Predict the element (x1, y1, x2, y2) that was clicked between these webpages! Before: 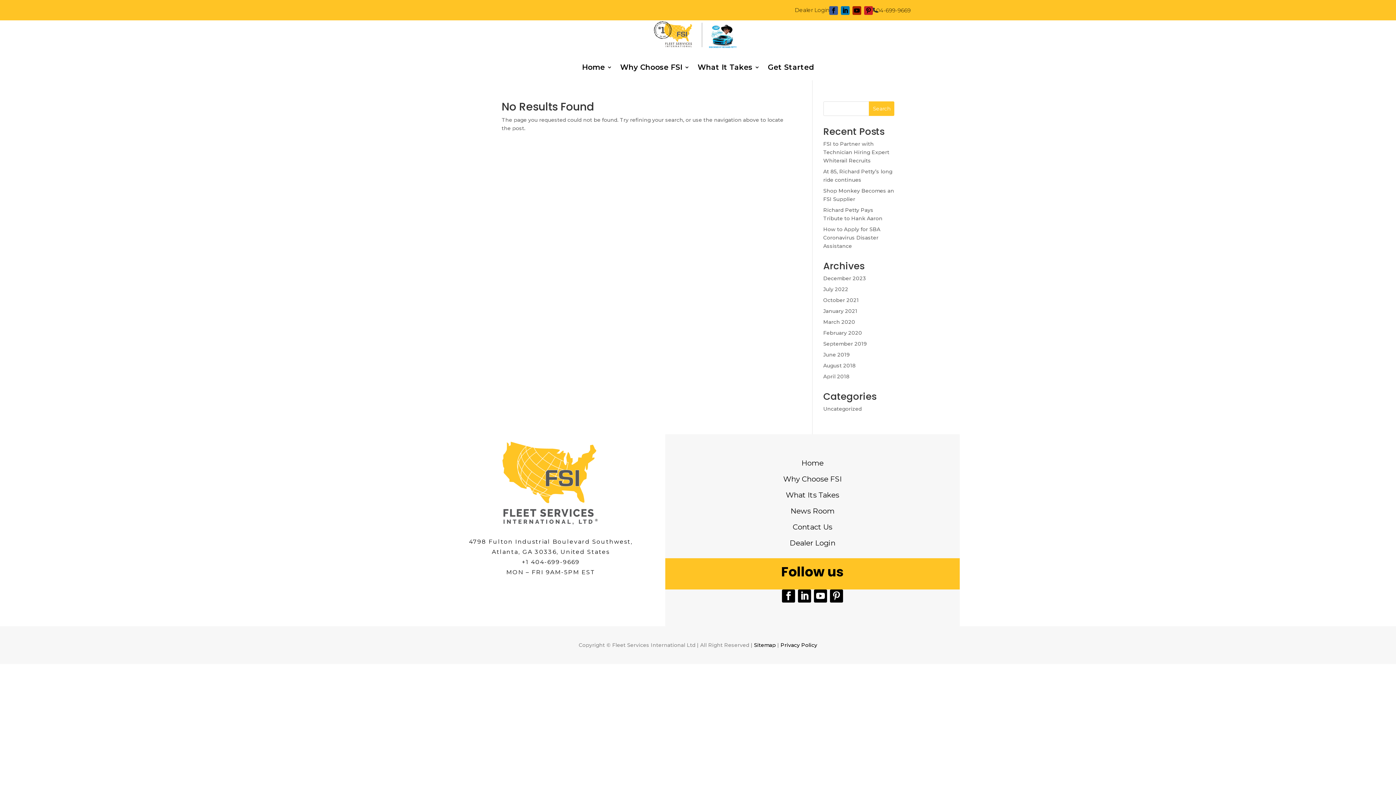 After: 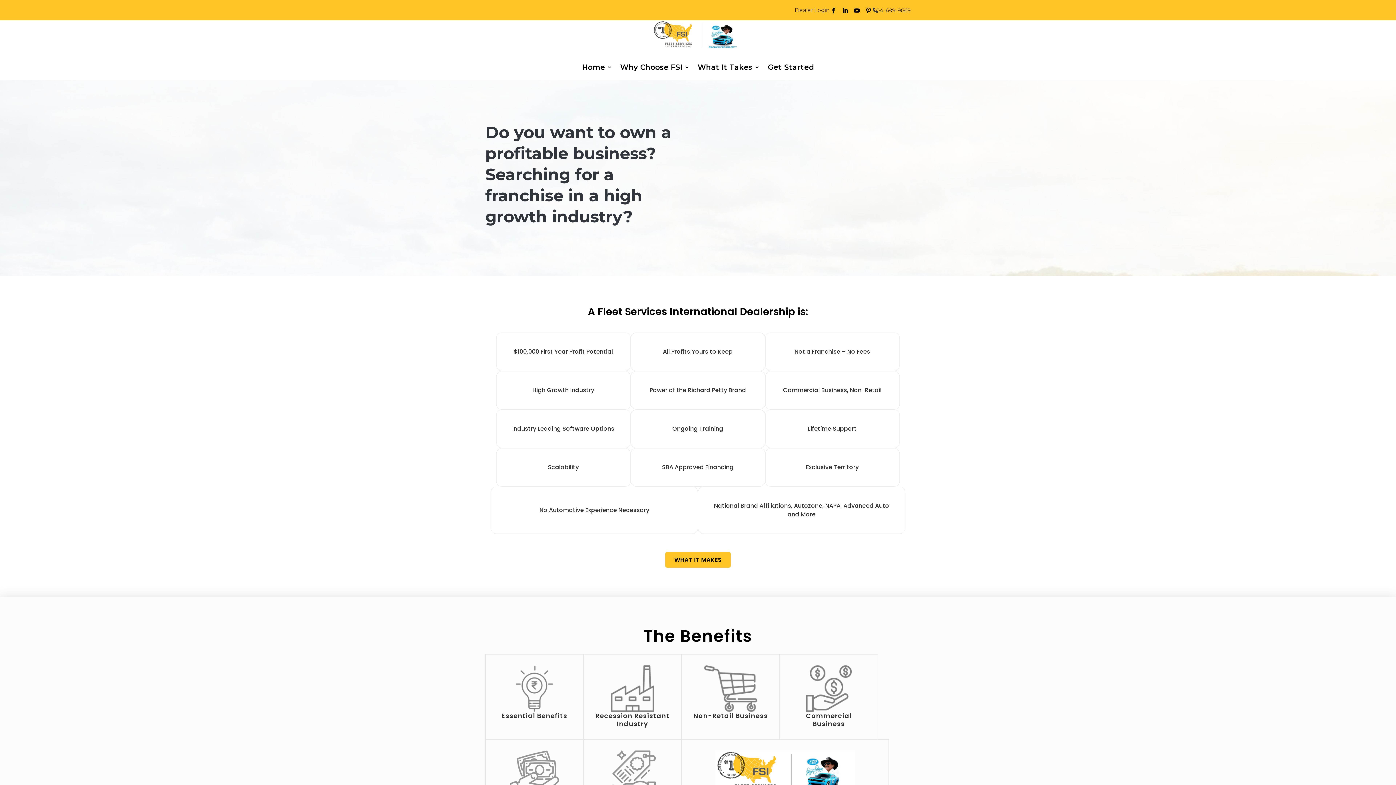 Action: label: Home bbox: (801, 458, 823, 467)